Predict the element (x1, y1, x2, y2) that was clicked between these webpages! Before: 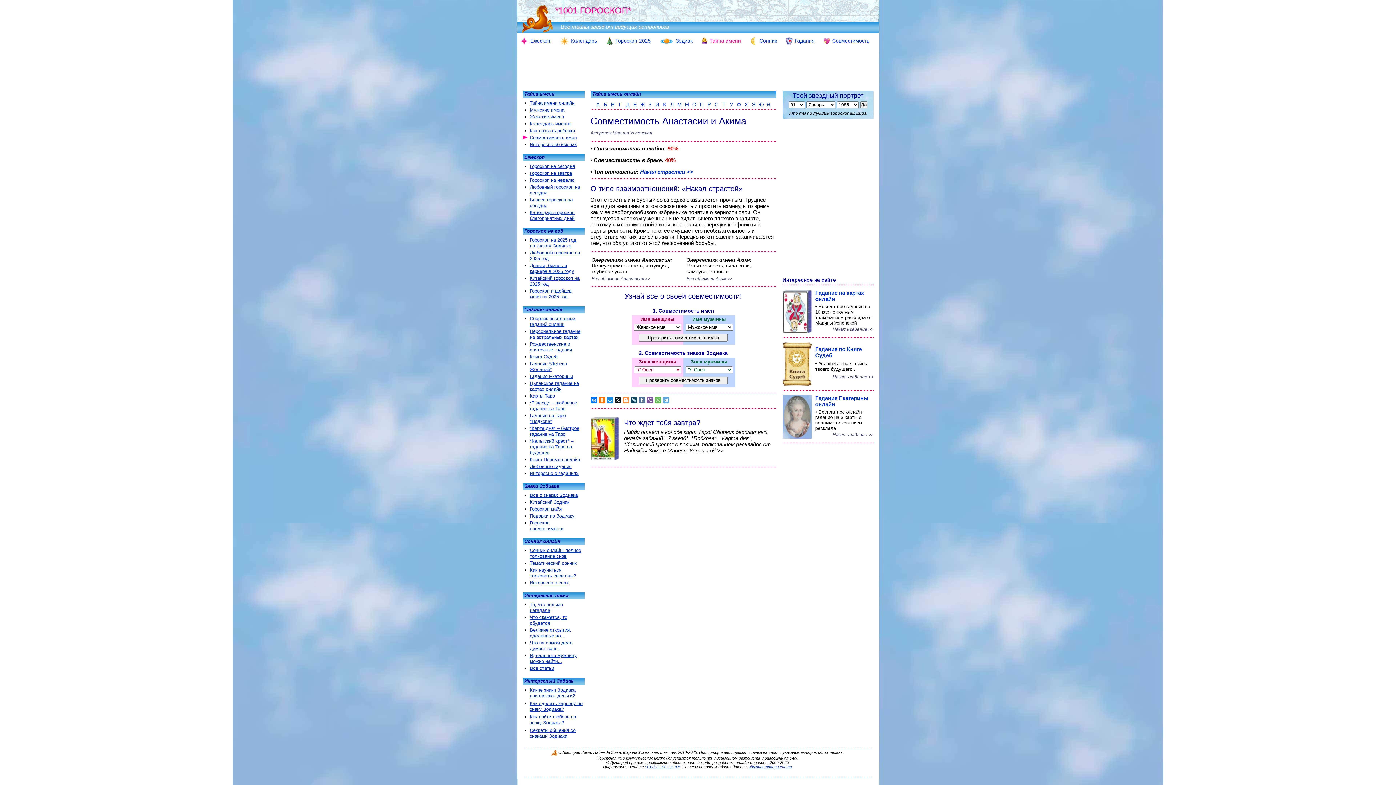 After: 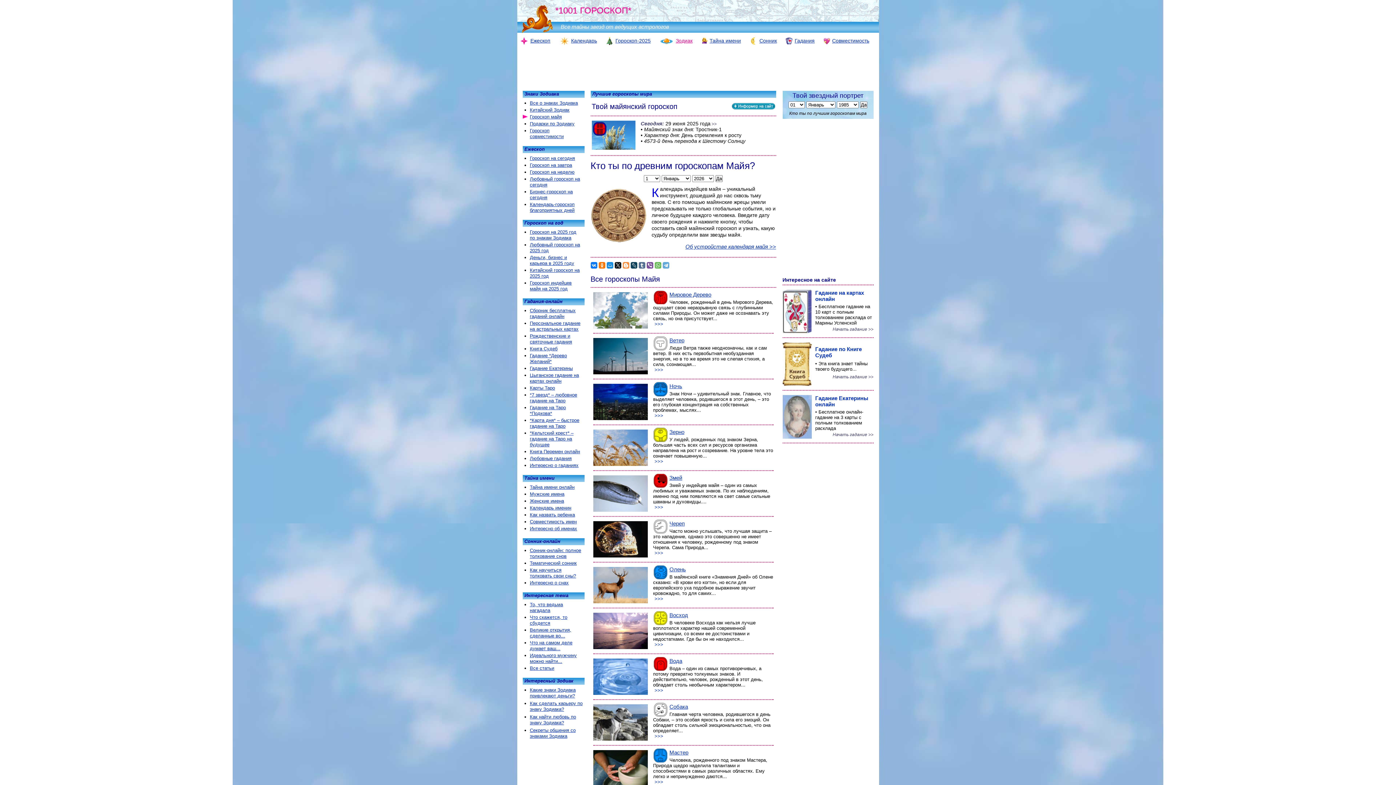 Action: bbox: (530, 506, 562, 512) label: Гороскоп майя